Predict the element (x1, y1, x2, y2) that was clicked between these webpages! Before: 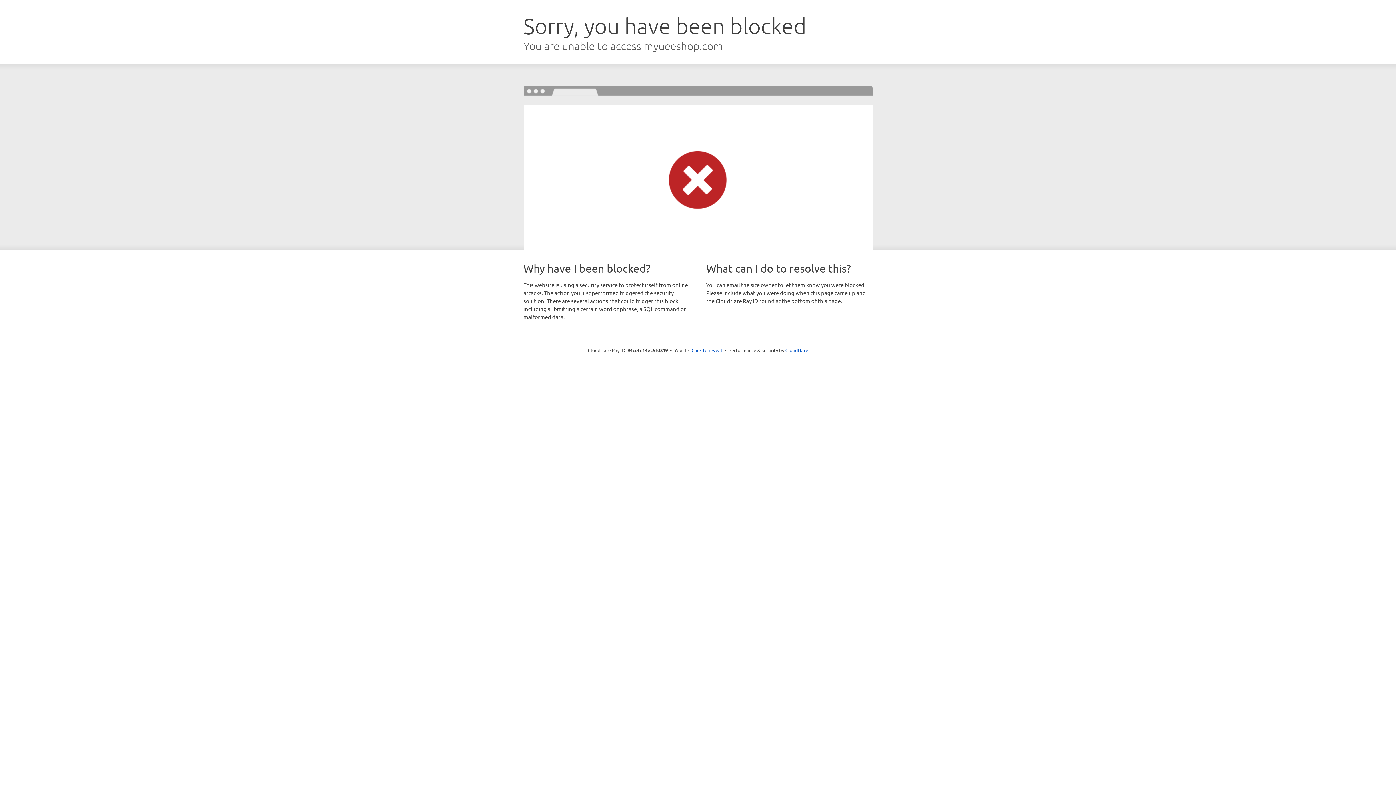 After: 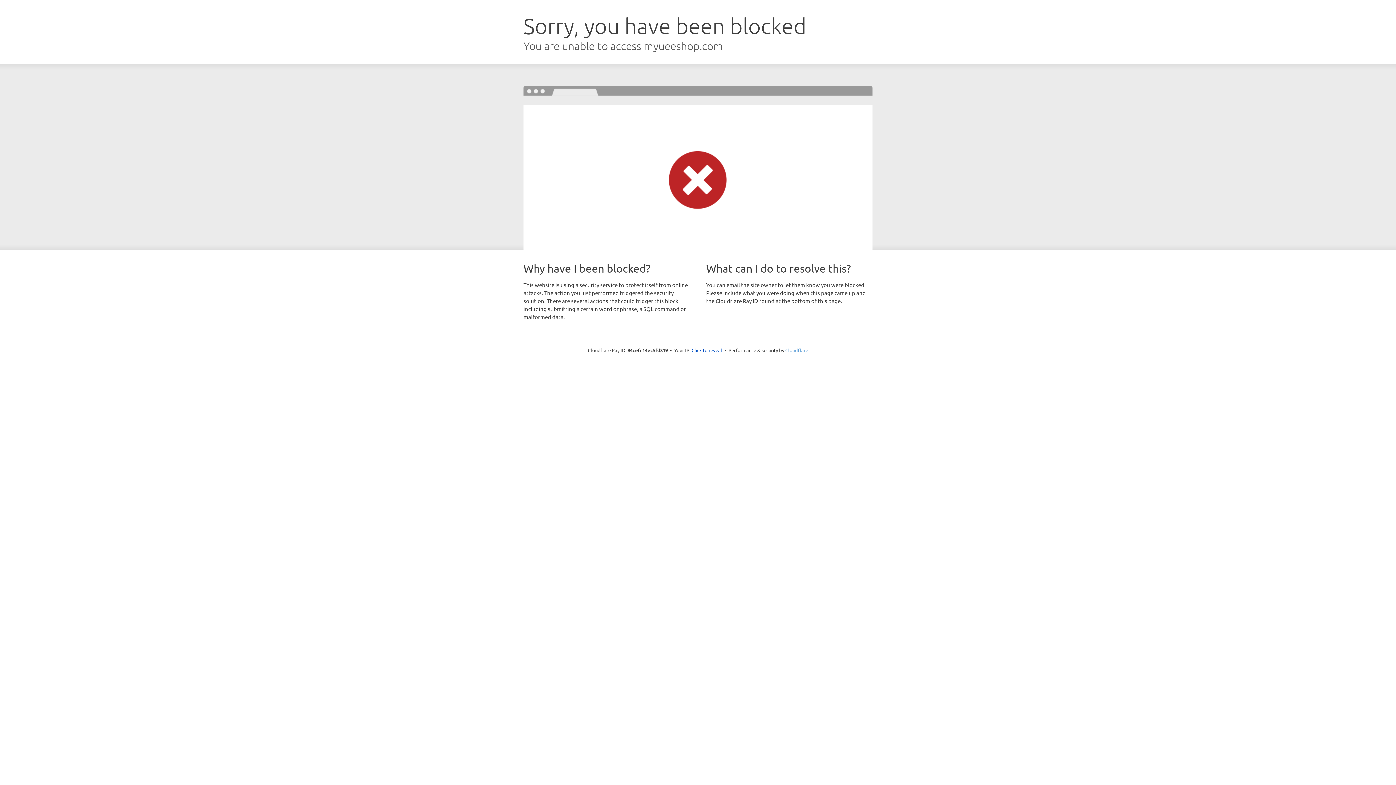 Action: bbox: (785, 347, 808, 353) label: Cloudflare